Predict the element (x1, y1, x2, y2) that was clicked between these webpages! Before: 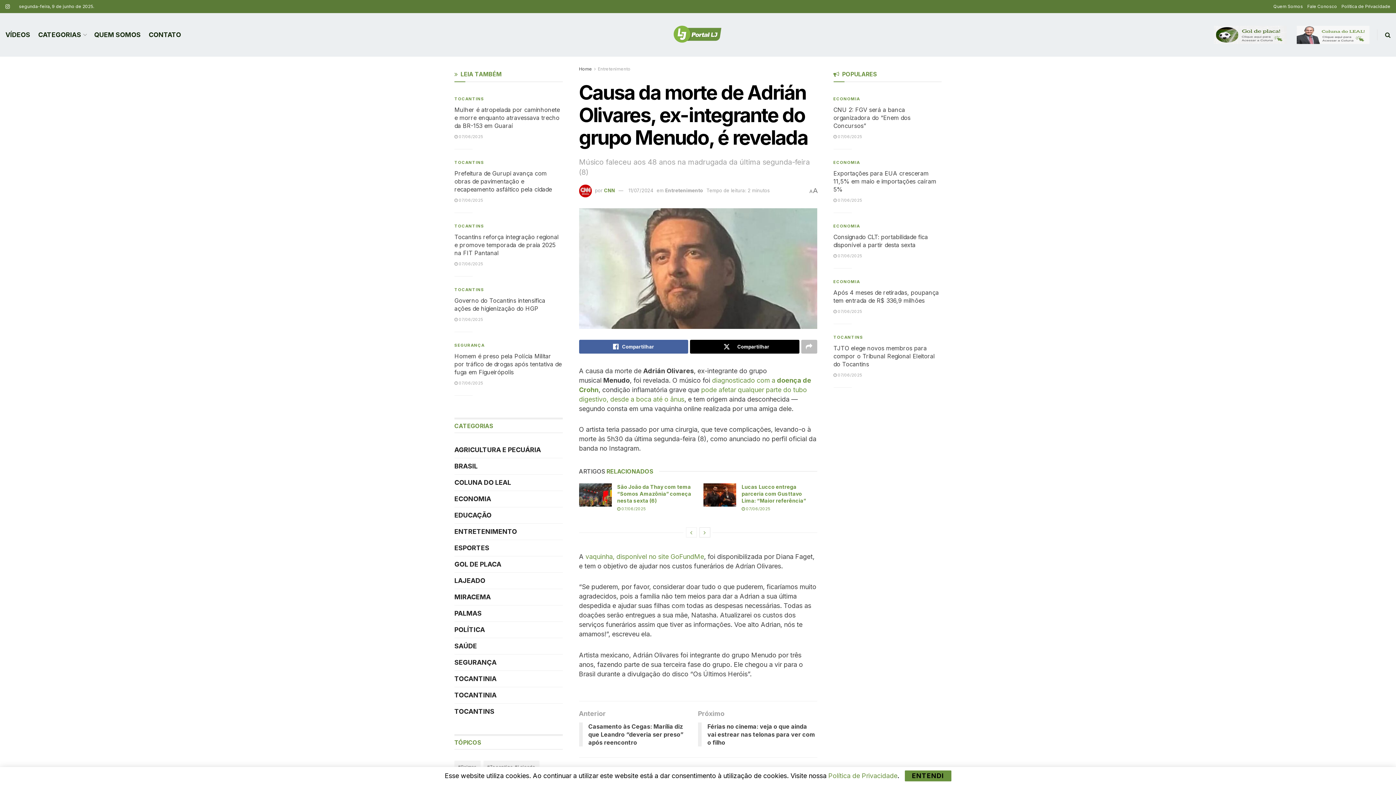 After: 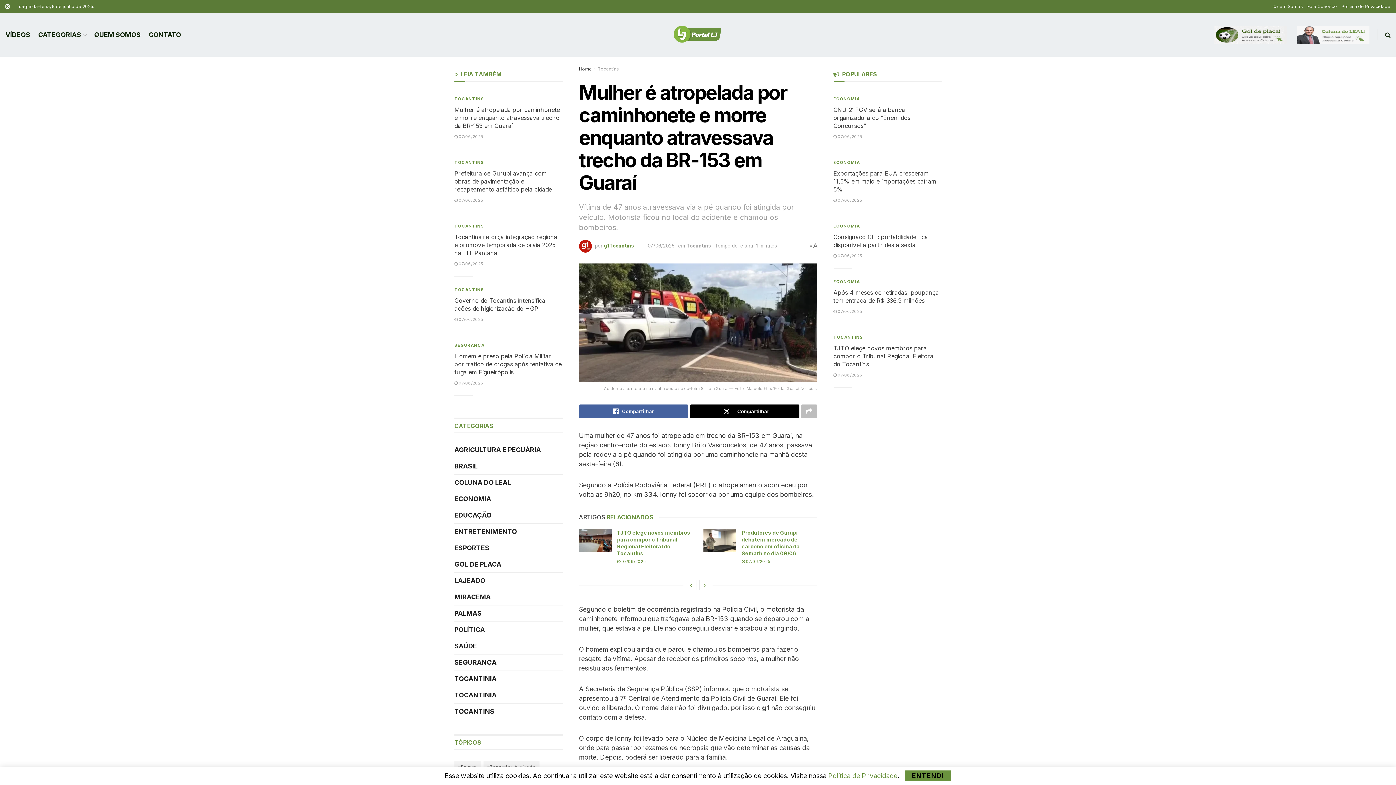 Action: label:  07/06/2025 bbox: (454, 134, 483, 139)